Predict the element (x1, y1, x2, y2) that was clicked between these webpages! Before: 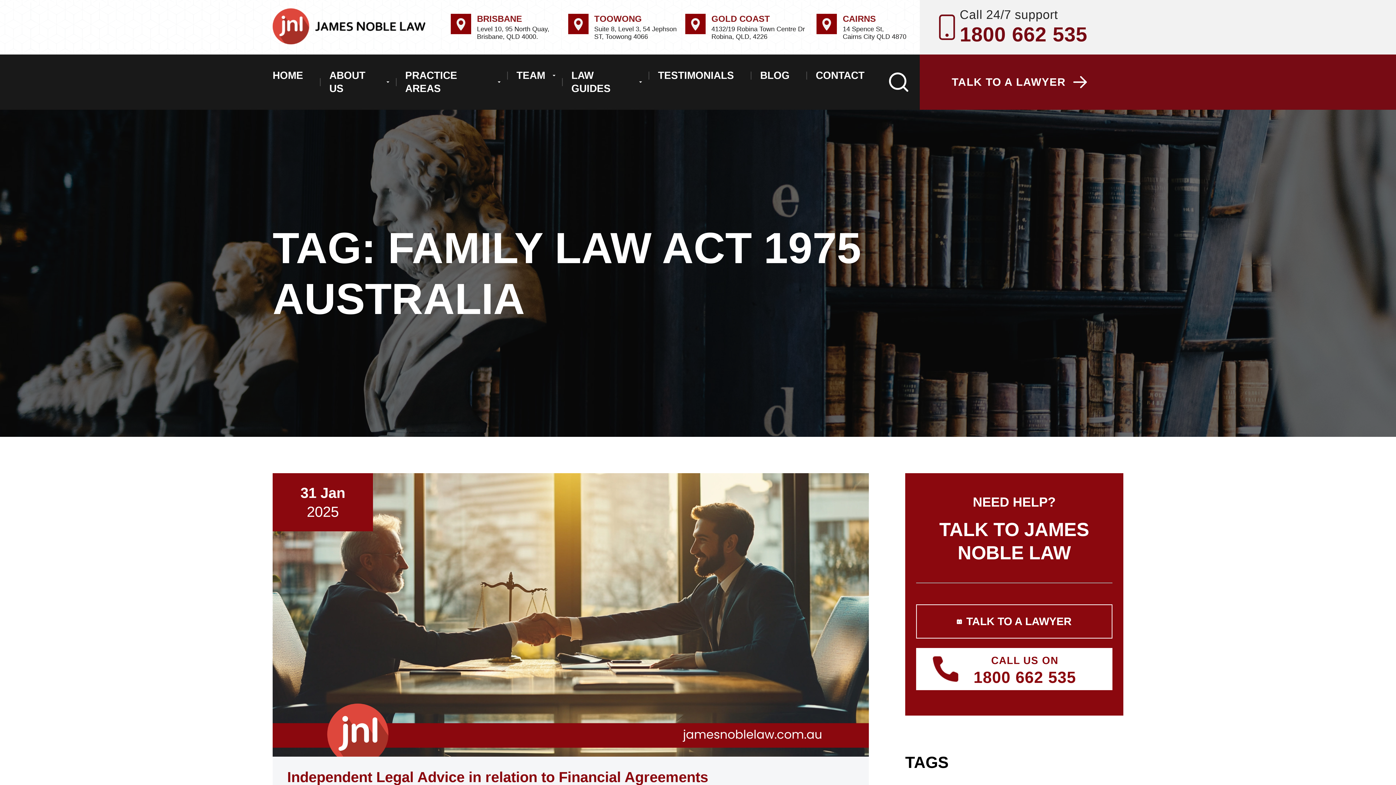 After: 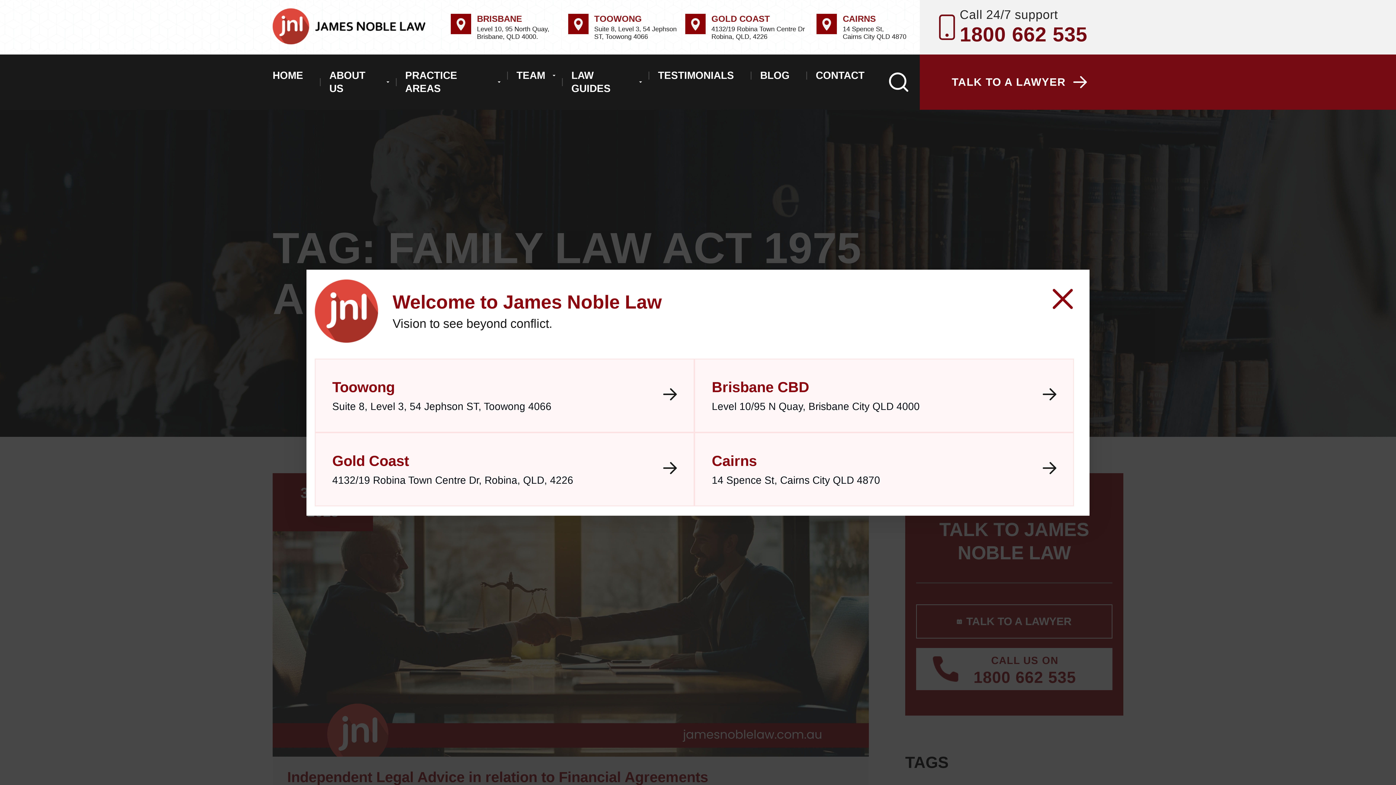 Action: label: TALK TO A LAWYER bbox: (916, 604, 1112, 638)